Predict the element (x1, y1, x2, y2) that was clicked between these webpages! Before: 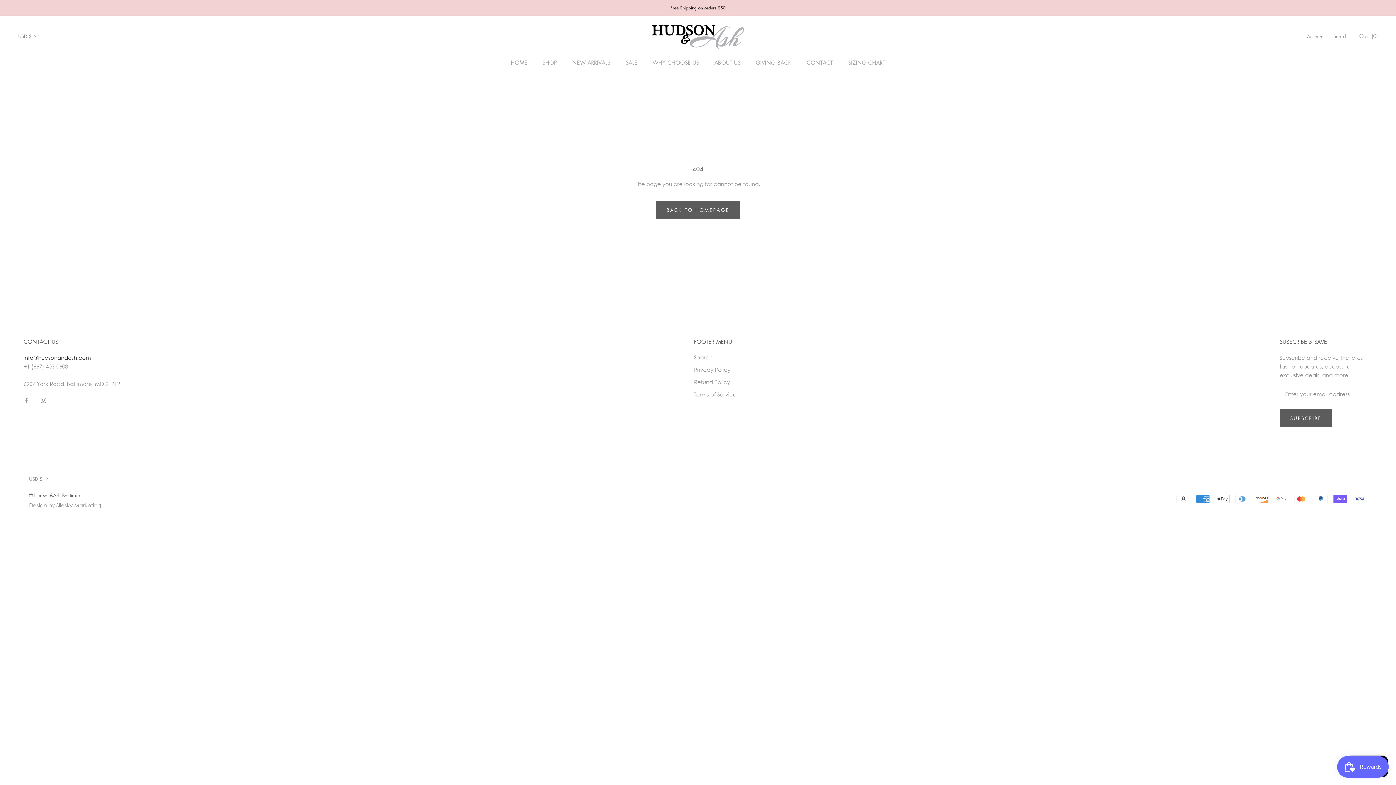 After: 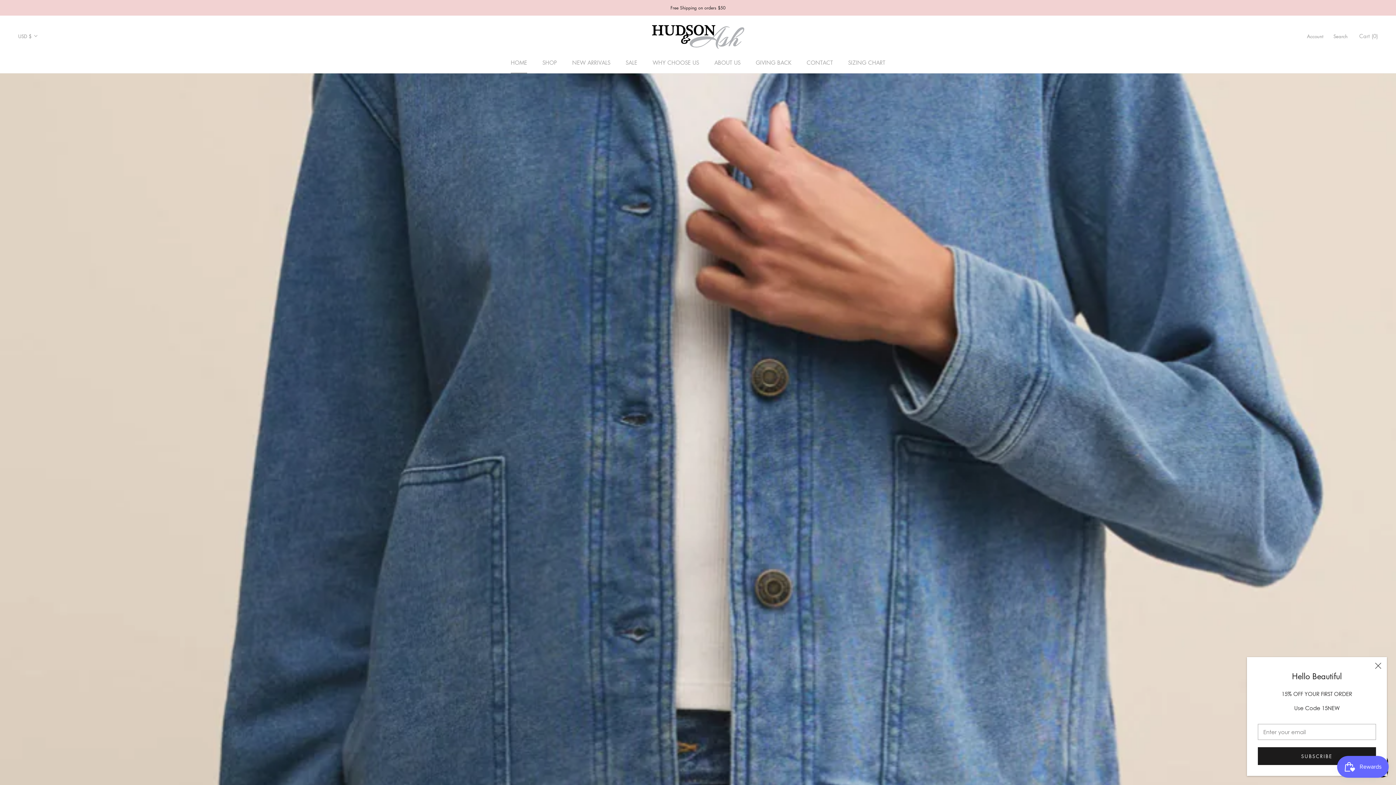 Action: bbox: (650, 22, 746, 50)